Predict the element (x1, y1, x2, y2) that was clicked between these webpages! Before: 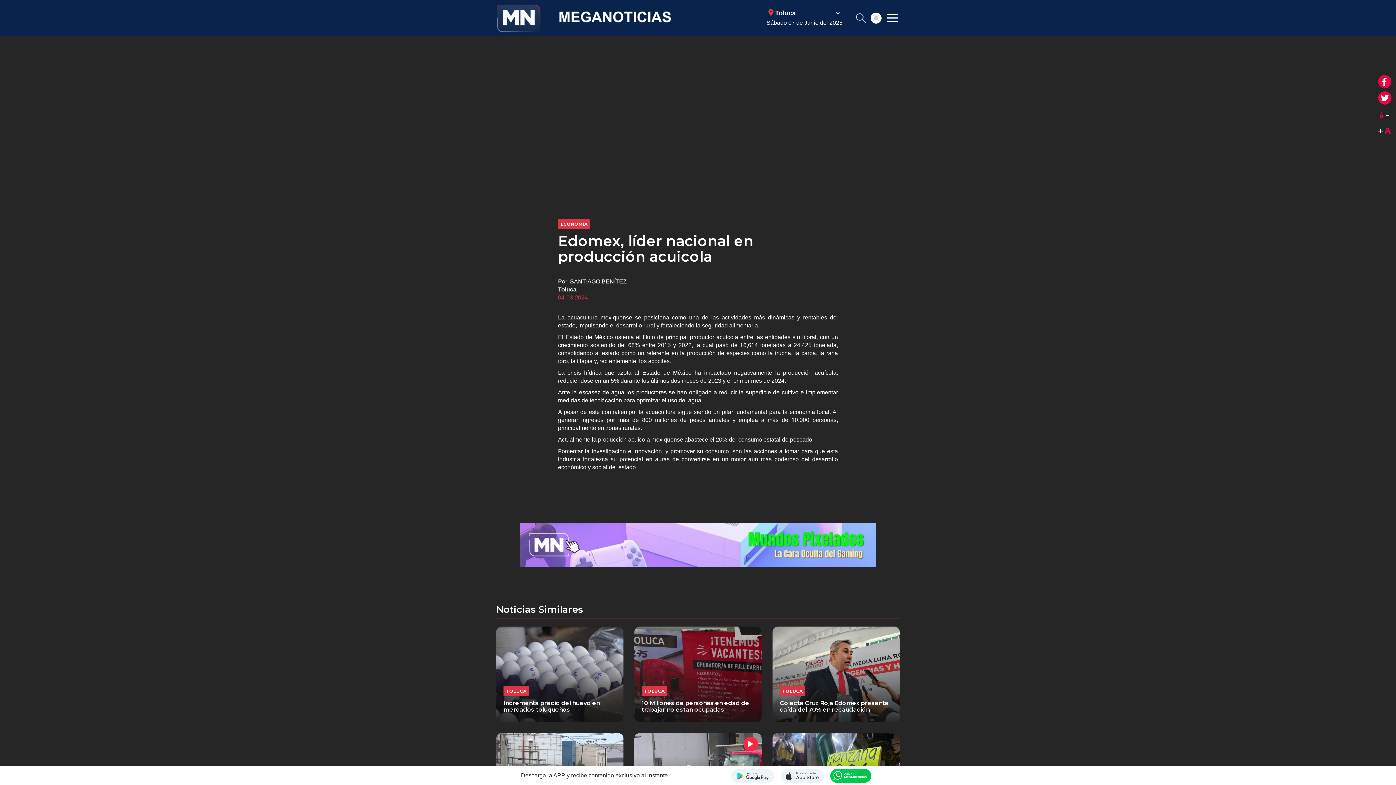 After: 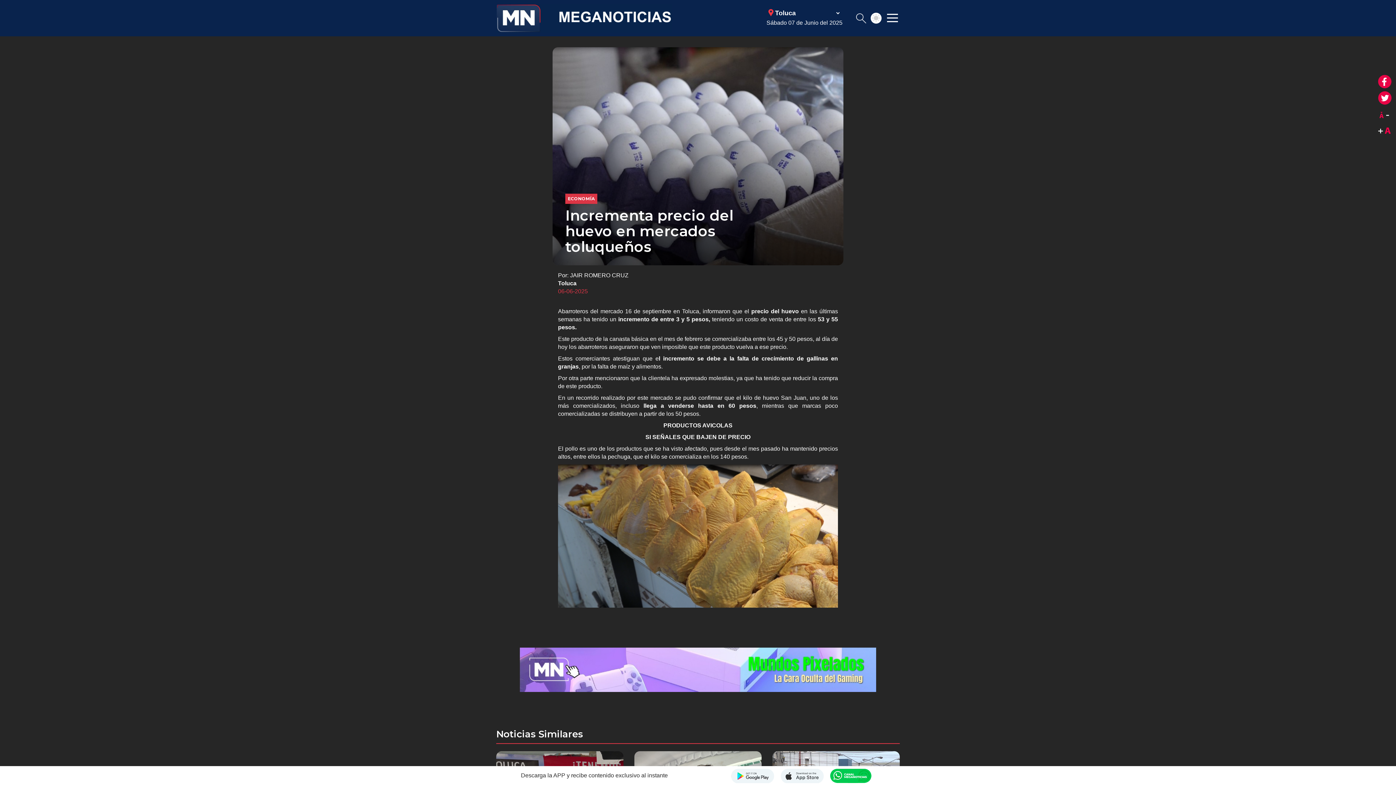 Action: label: TOLUCA
Incrementa precio del huevo en mercados toluqueños bbox: (496, 626, 623, 722)